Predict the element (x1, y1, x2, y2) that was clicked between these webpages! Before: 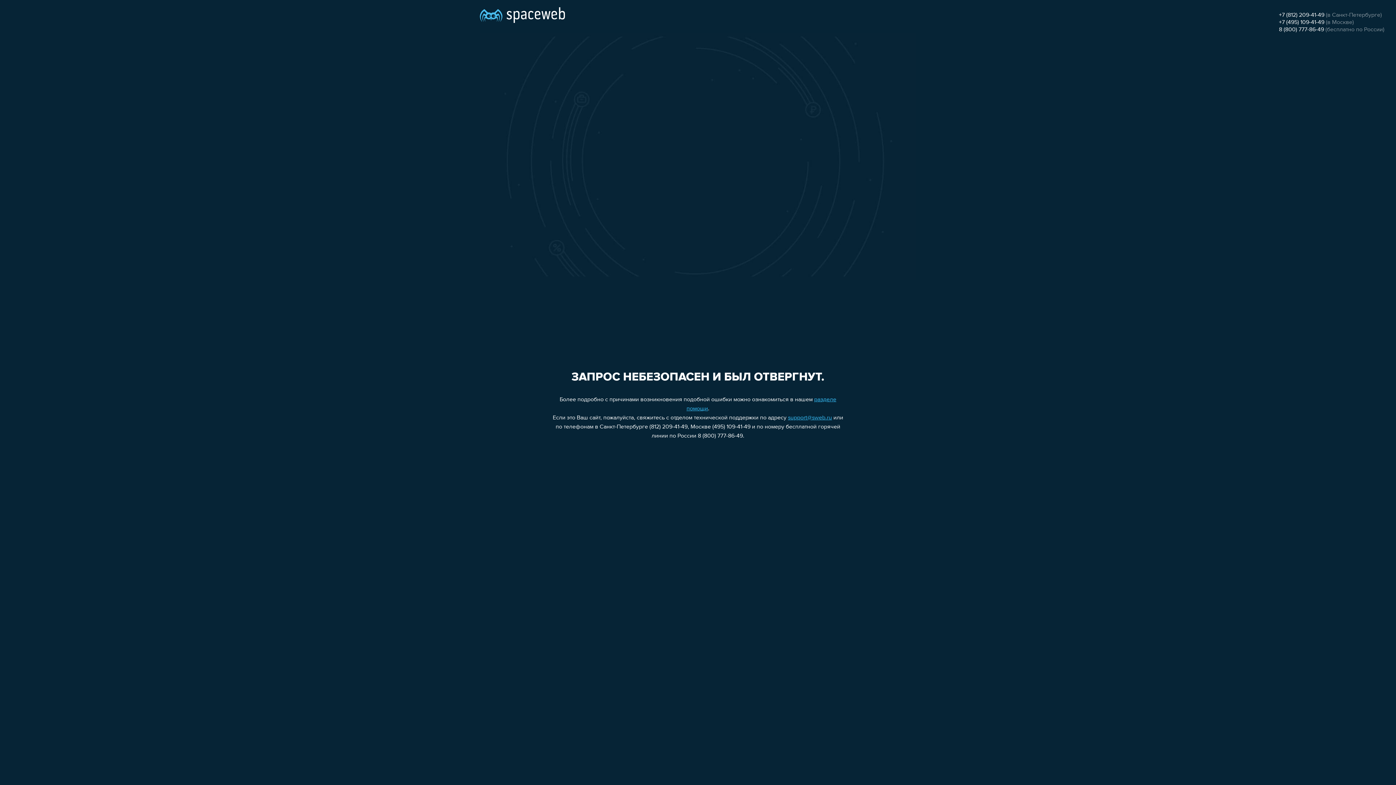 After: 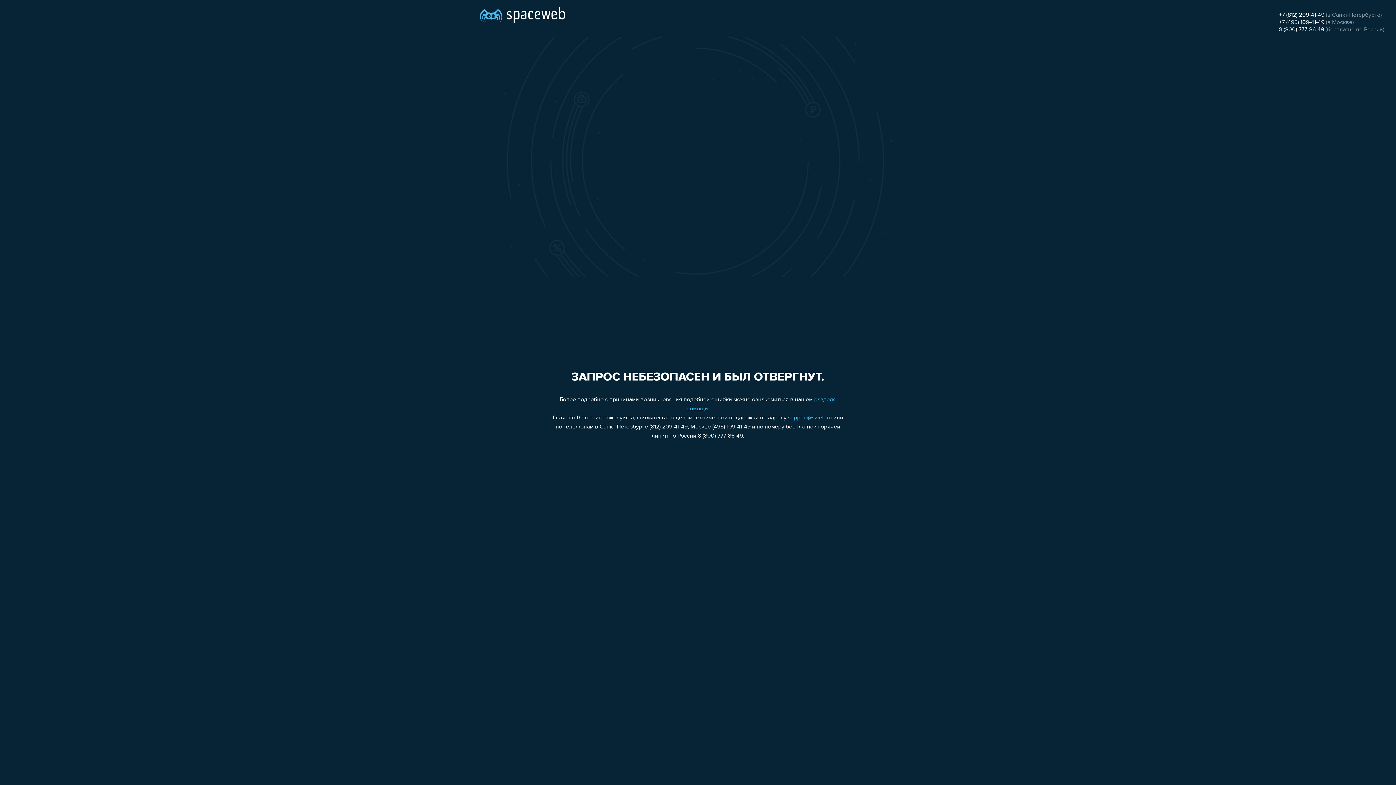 Action: bbox: (1279, 26, 1324, 32) label: 8 (800) 777-86-49